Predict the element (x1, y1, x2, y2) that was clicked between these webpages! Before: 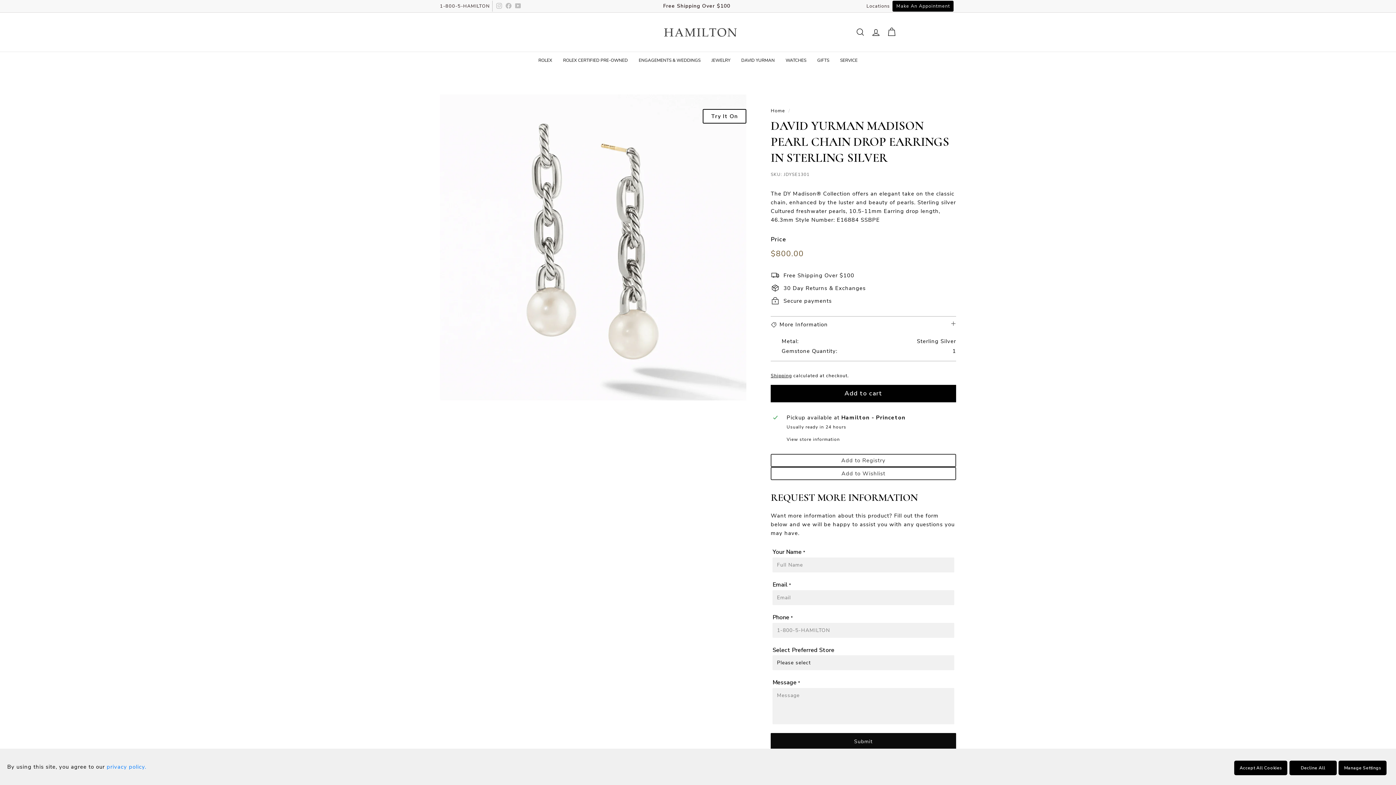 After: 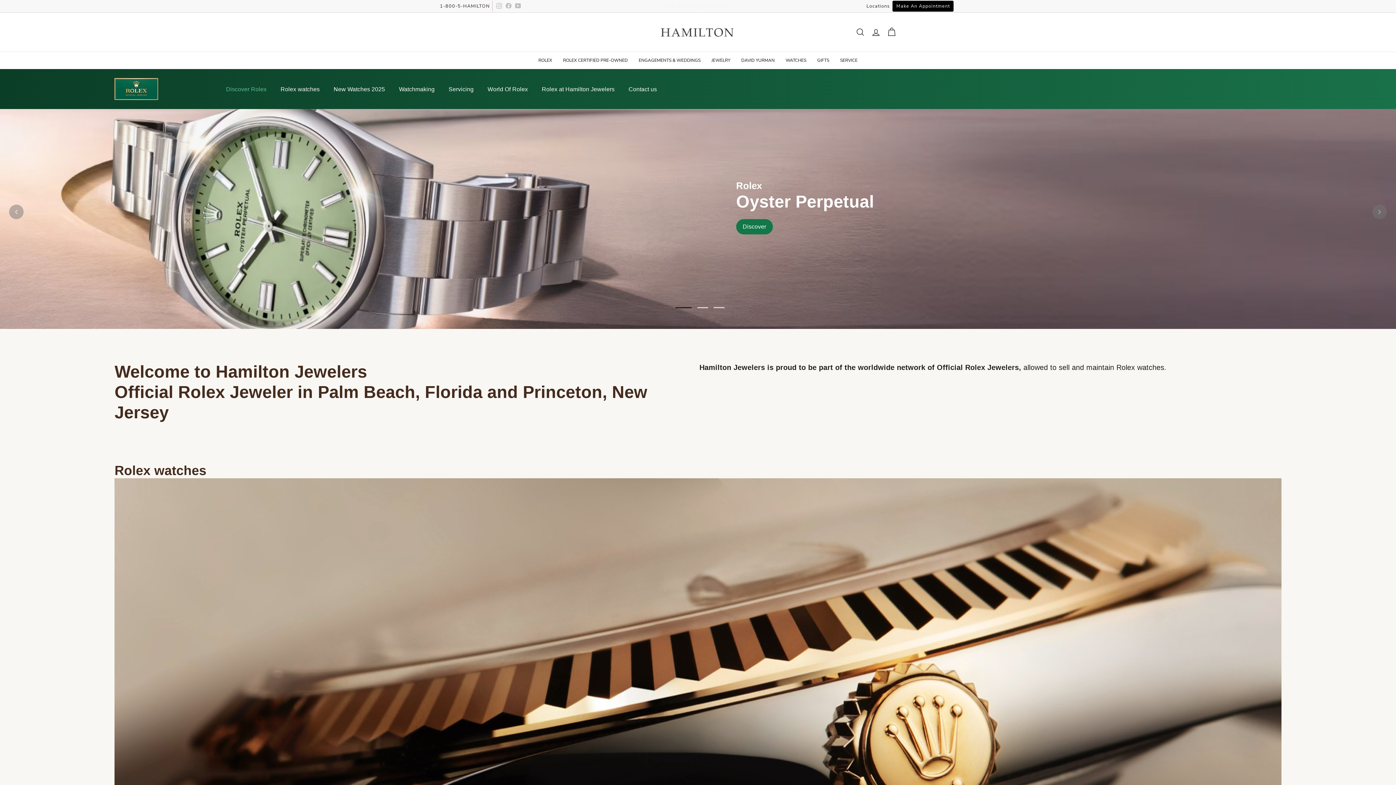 Action: bbox: (901, 14, 956, 49)